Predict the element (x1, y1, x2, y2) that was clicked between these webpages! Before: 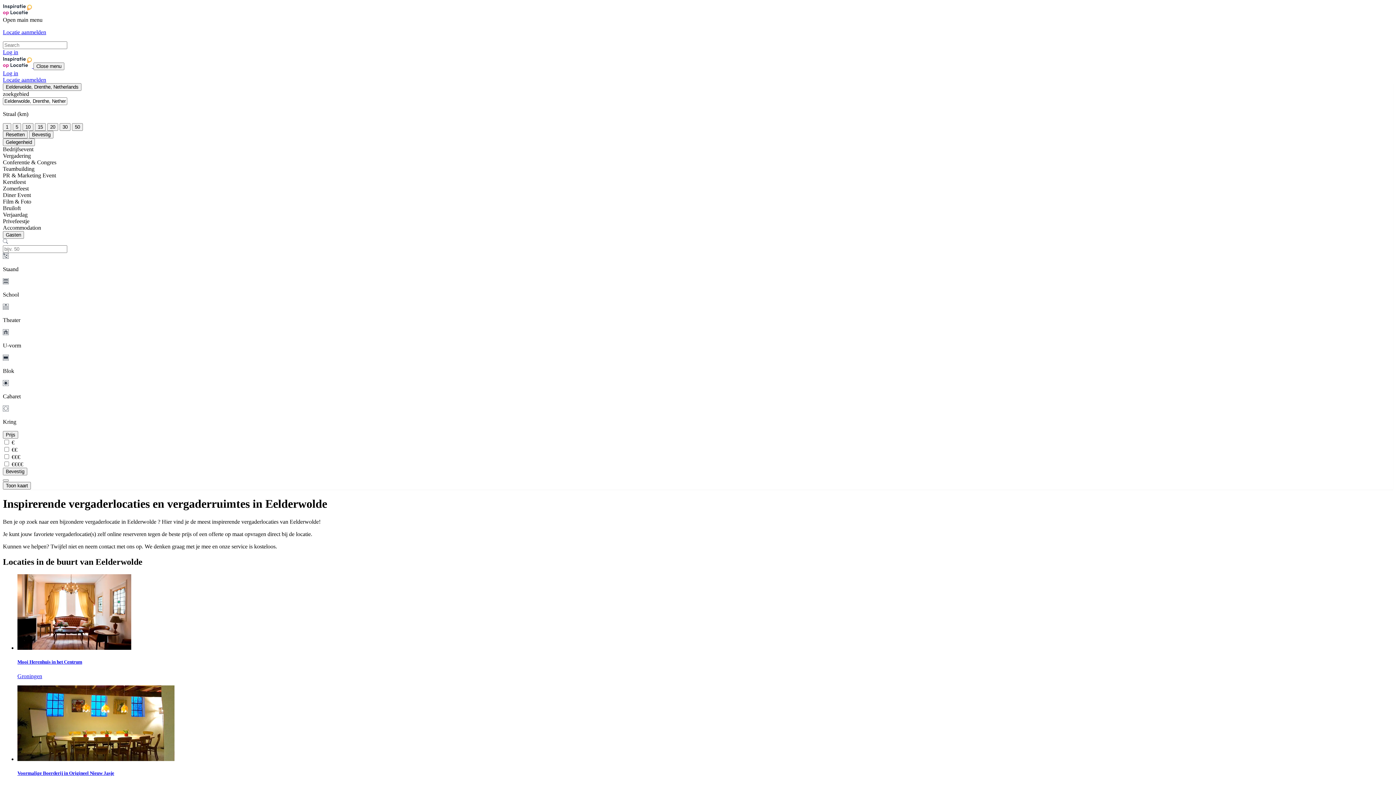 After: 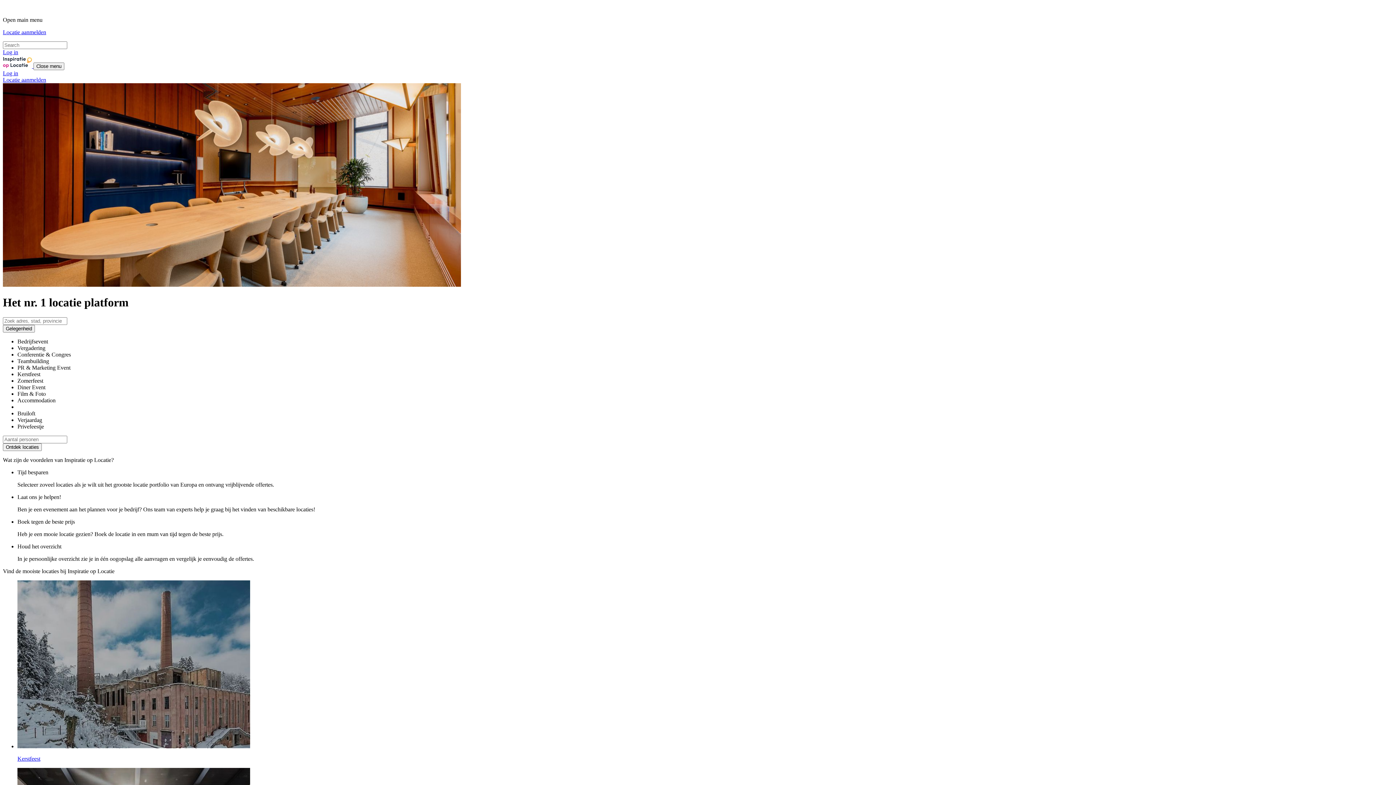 Action: label:   bbox: (2, 62, 33, 69)